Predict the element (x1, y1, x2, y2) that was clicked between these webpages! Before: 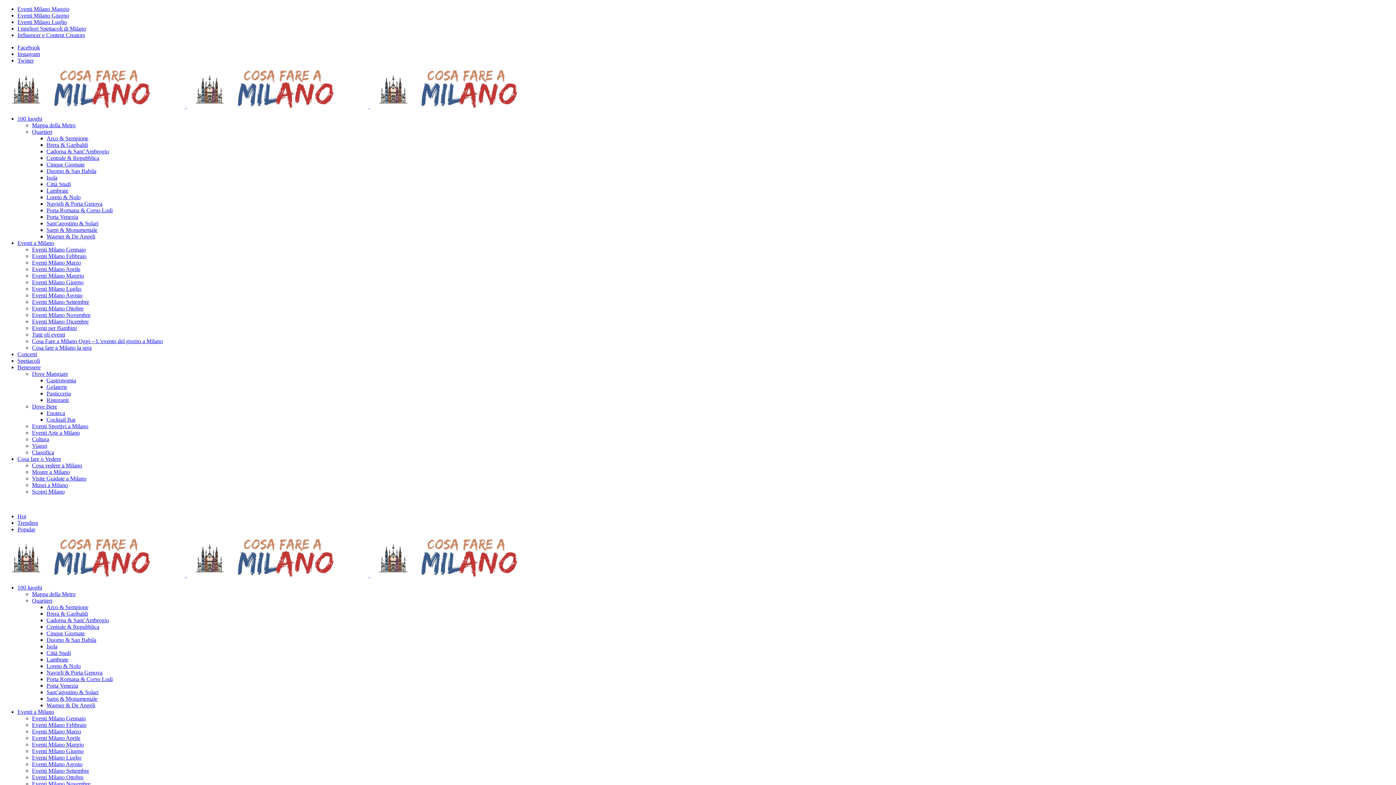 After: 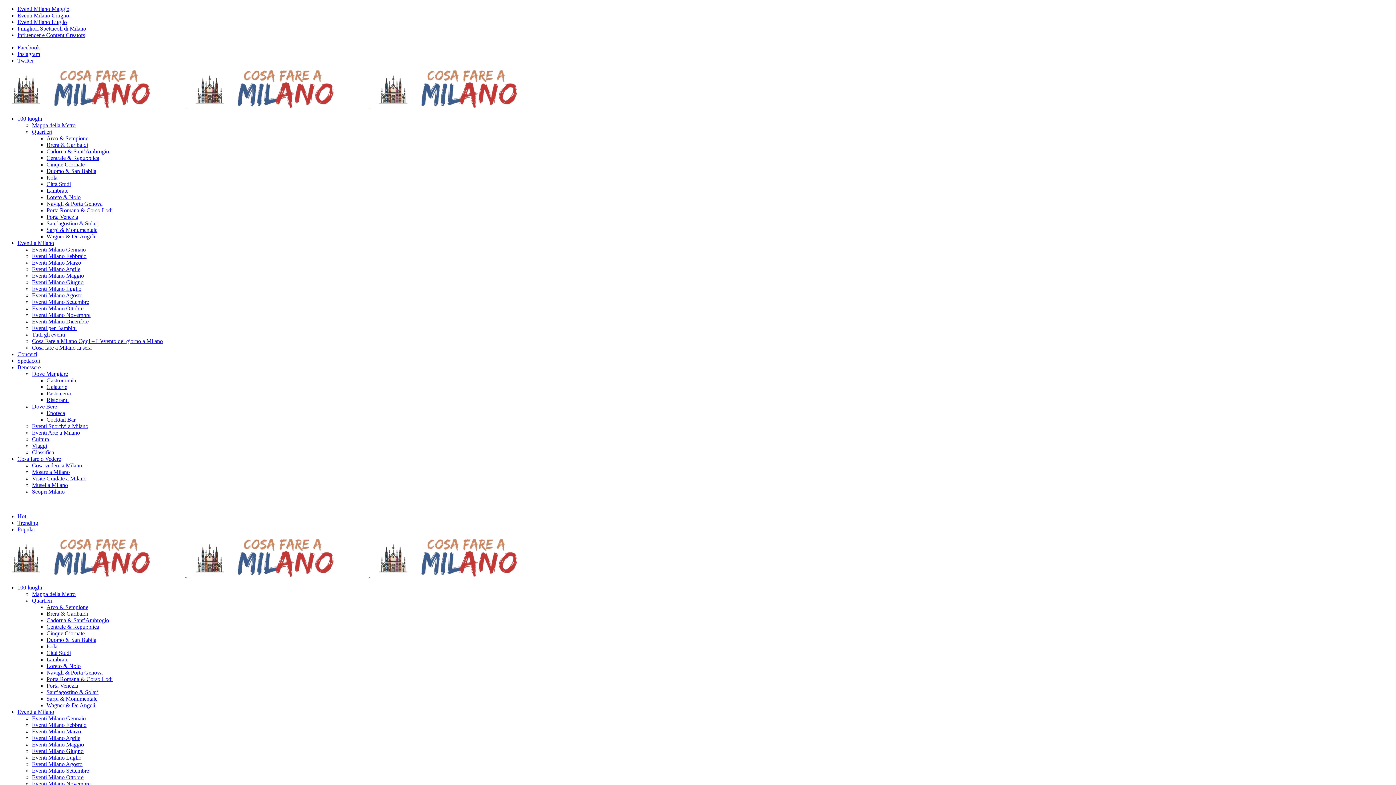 Action: label: Città Studi bbox: (46, 650, 70, 656)